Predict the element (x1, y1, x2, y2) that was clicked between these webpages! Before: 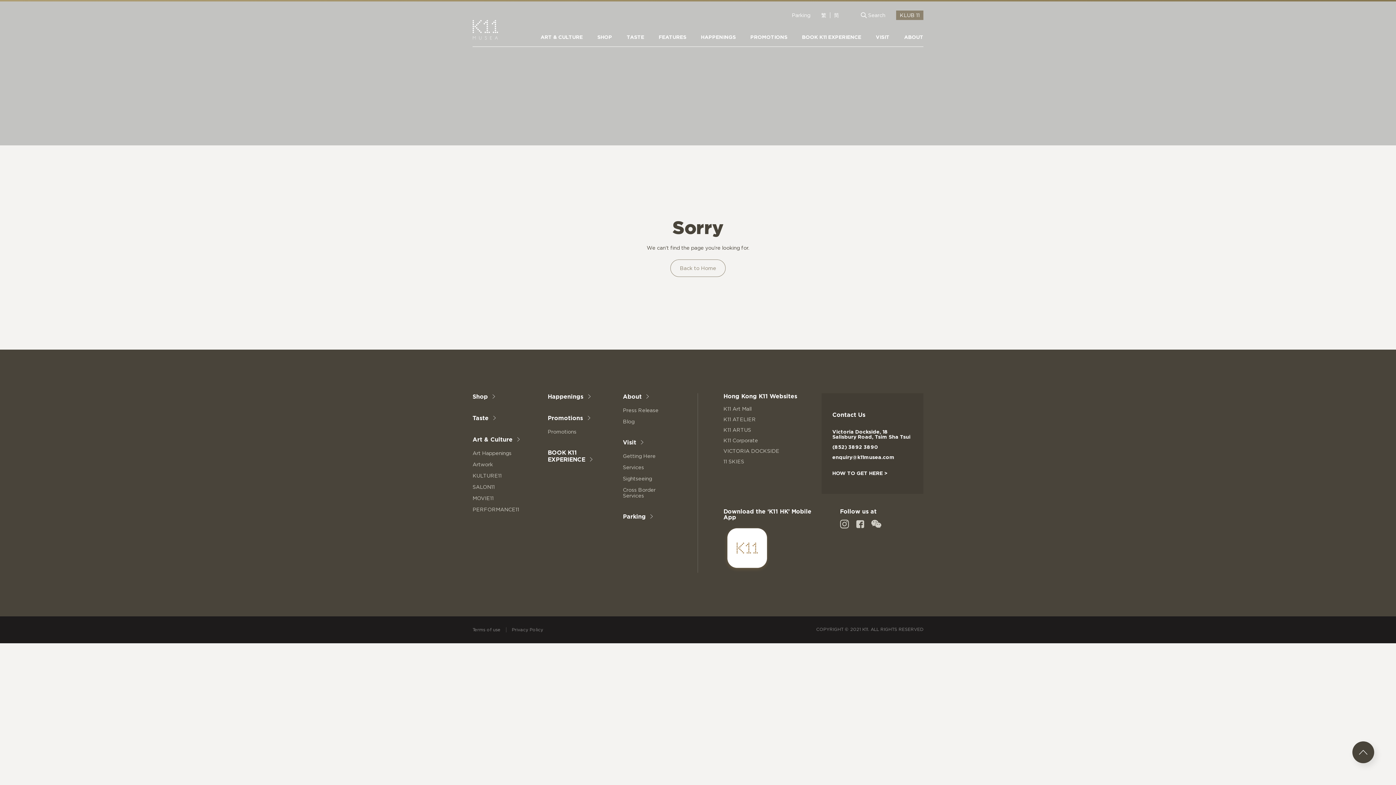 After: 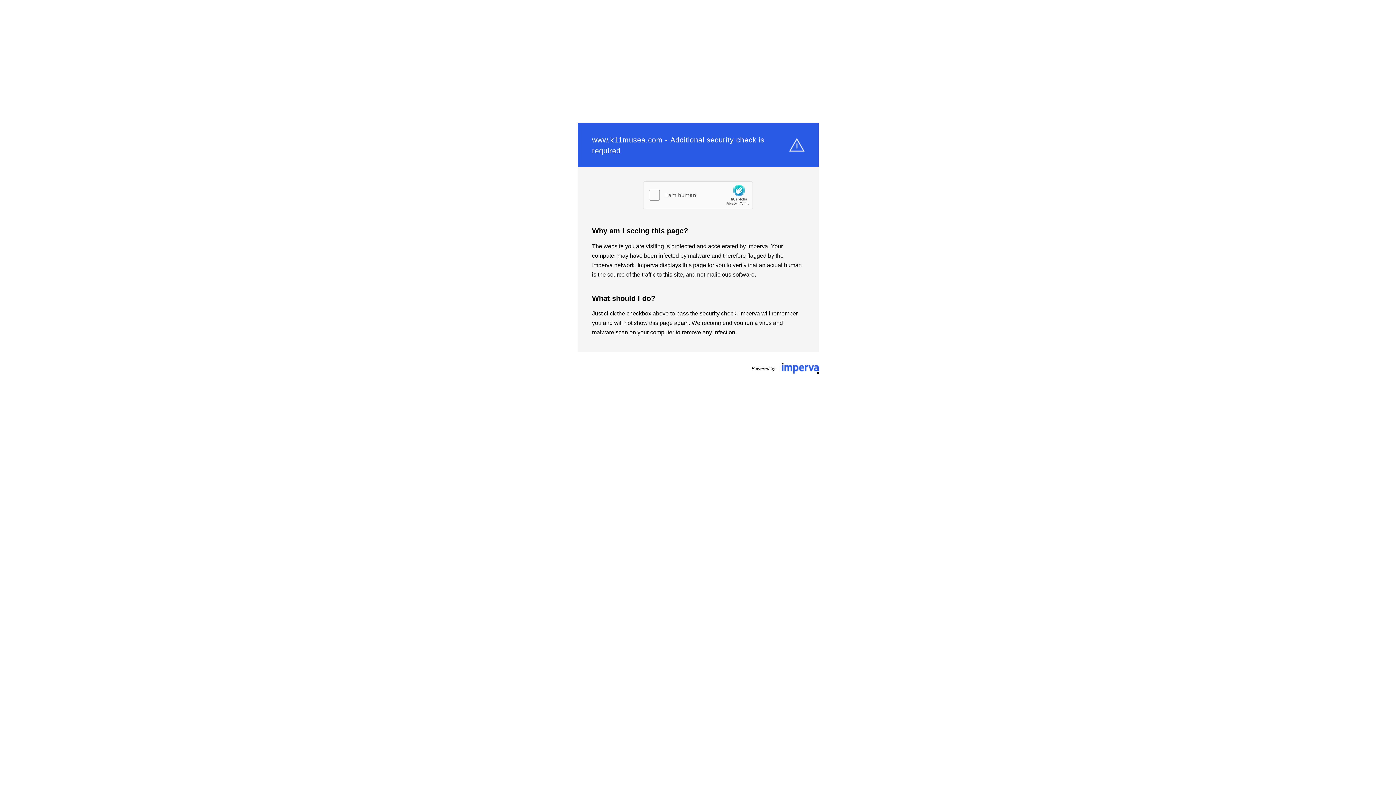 Action: label: Sightseeing bbox: (623, 476, 652, 481)